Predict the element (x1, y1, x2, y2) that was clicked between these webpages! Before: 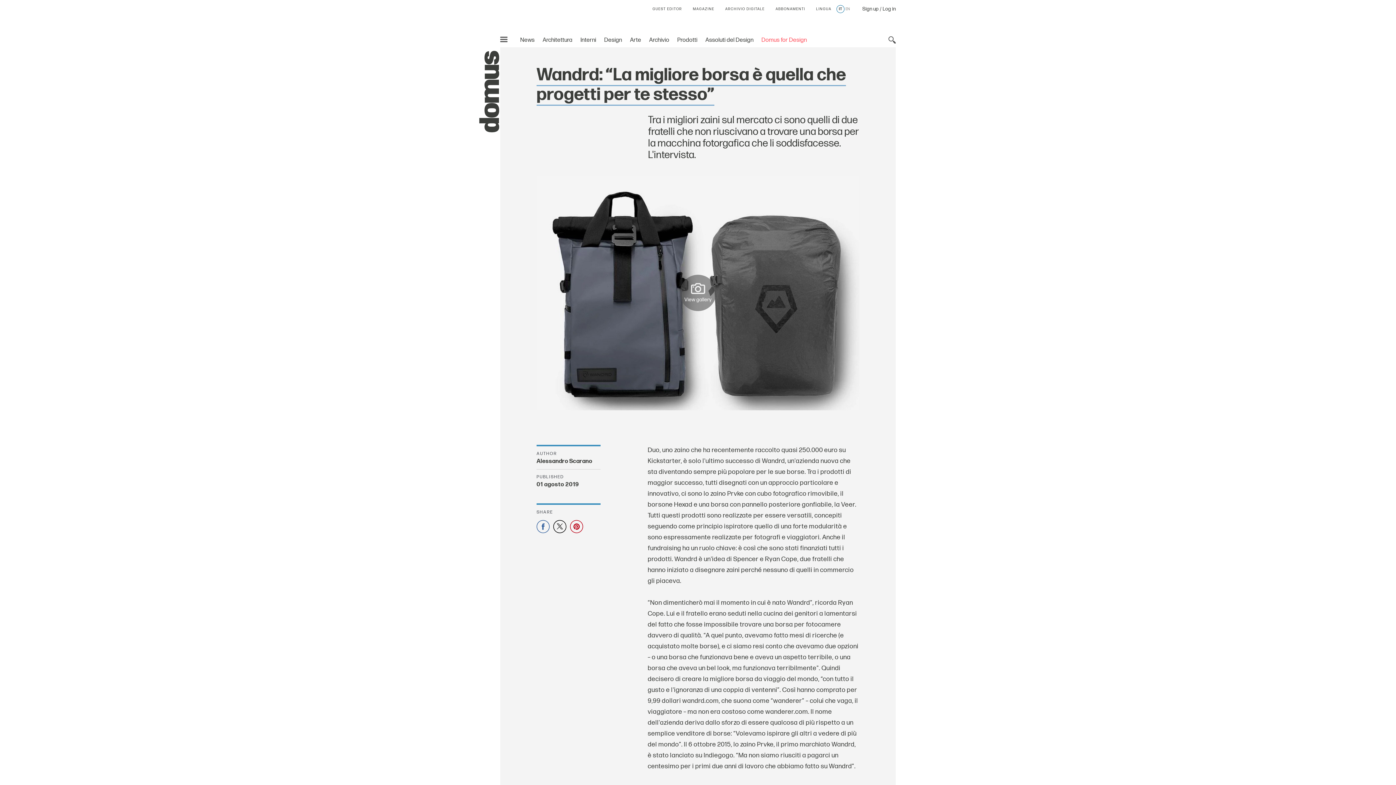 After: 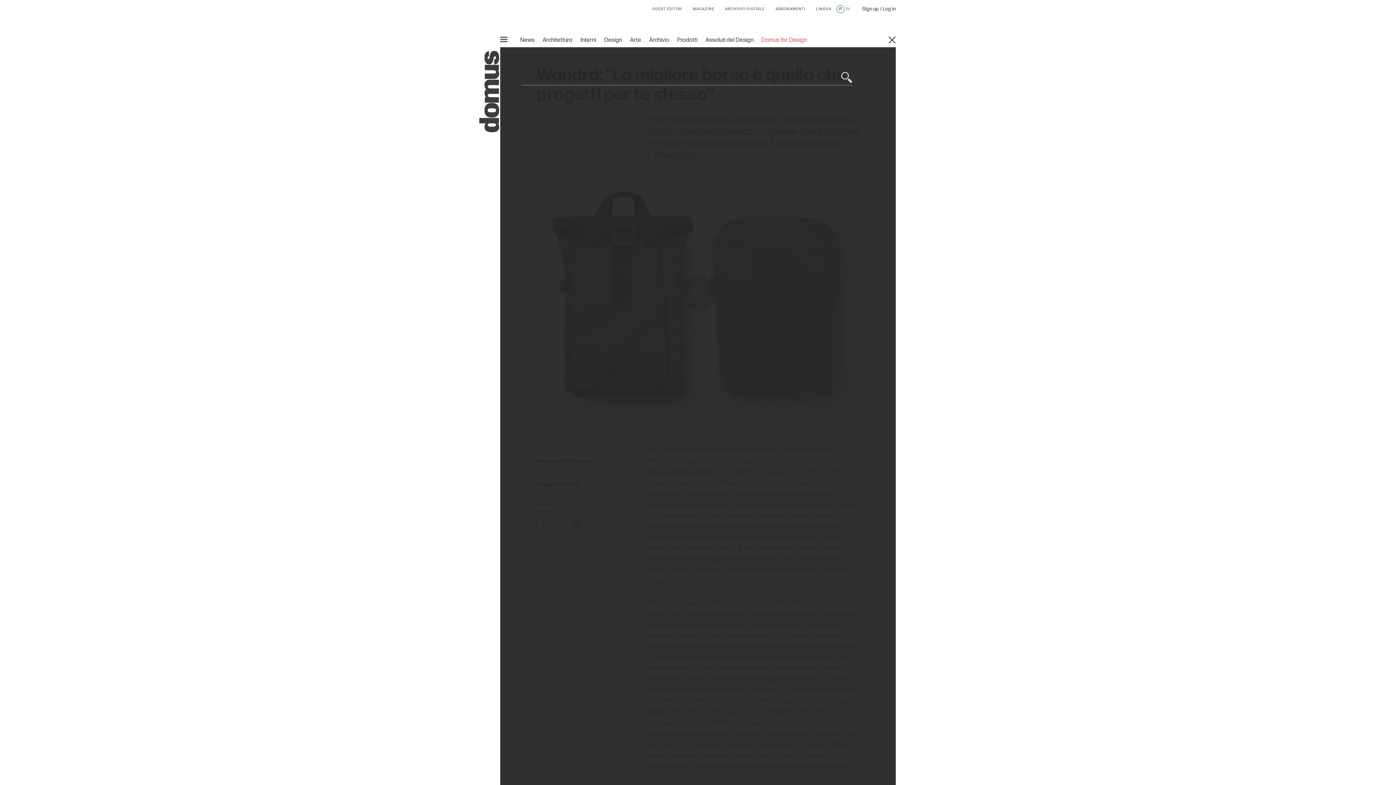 Action: bbox: (885, 32, 896, 47)